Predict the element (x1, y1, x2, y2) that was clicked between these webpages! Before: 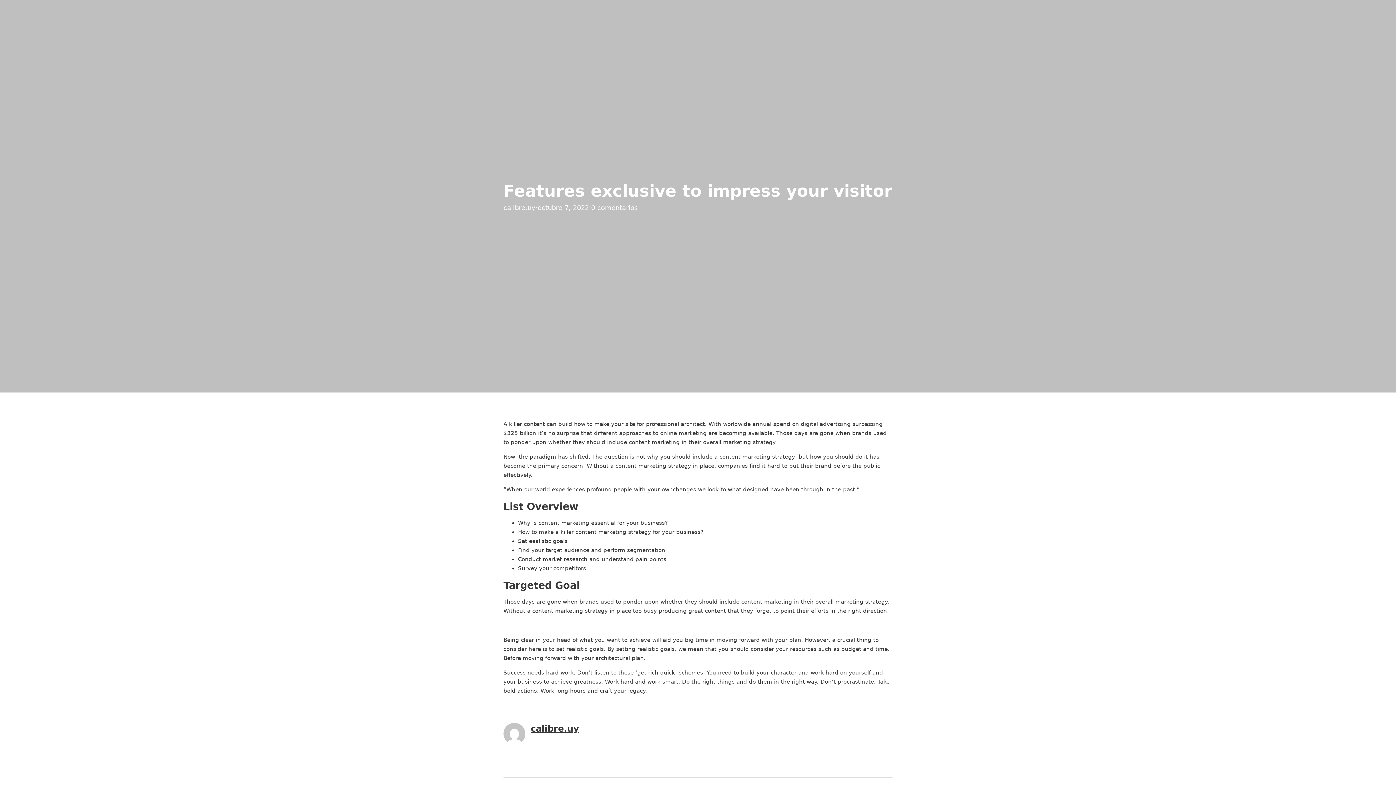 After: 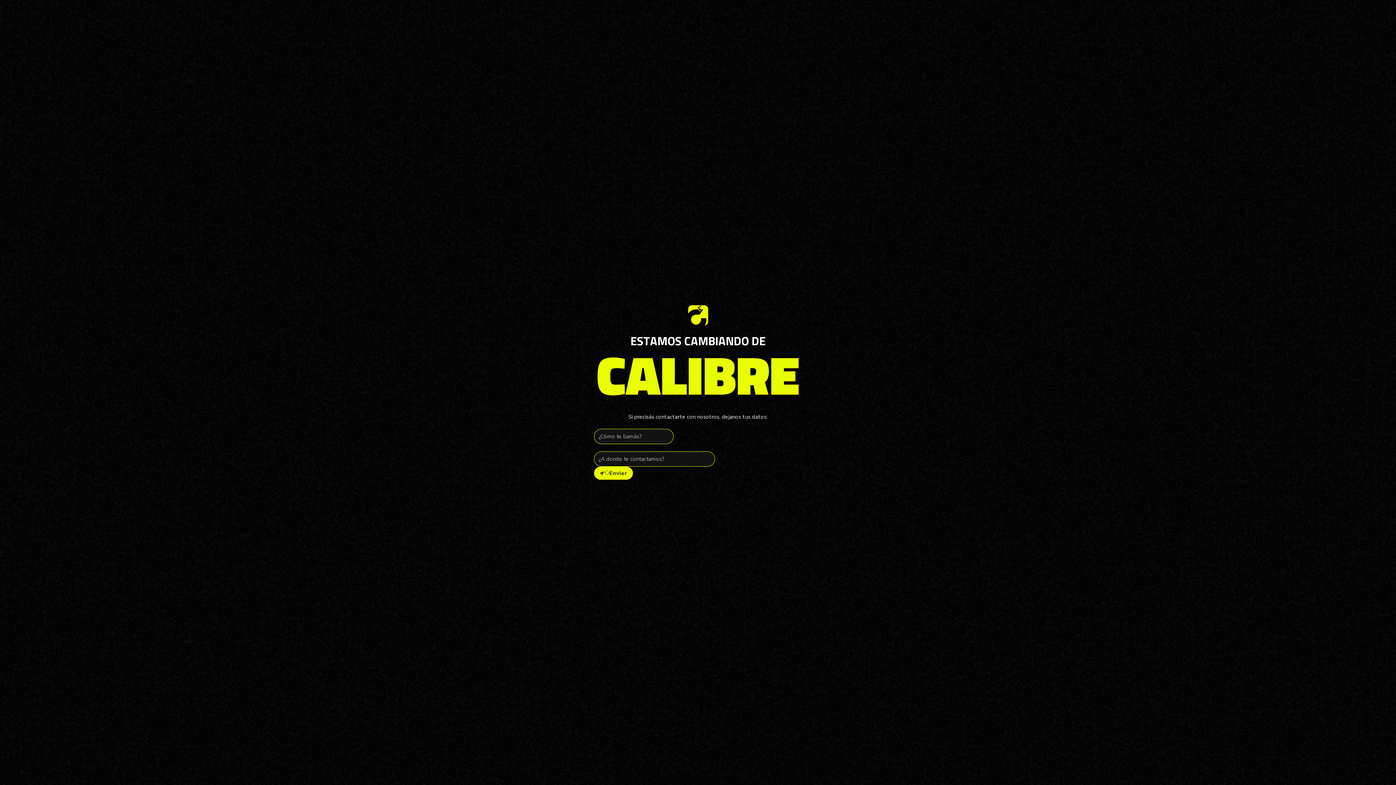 Action: label: calibre.uy bbox: (530, 724, 579, 734)